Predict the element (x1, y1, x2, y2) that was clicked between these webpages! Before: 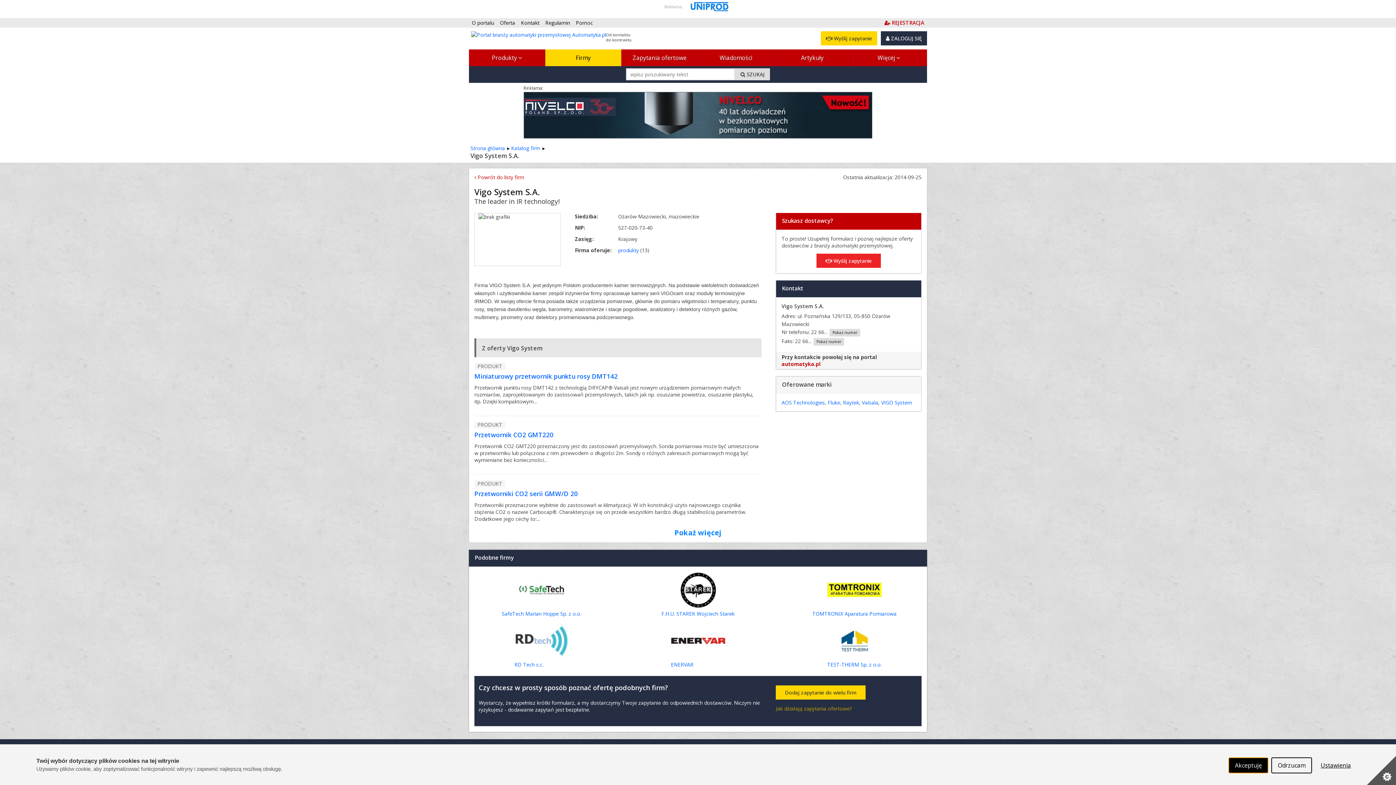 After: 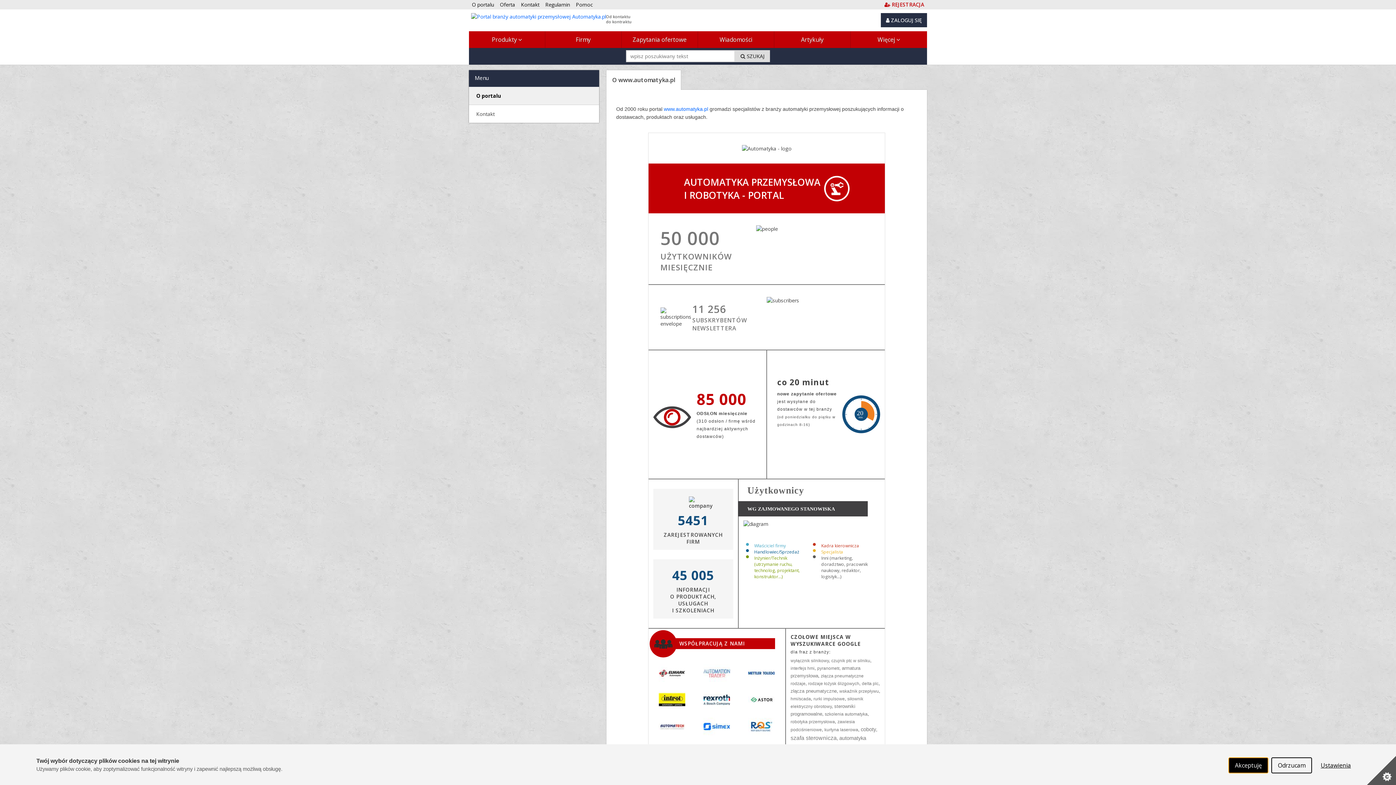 Action: label: O portalu bbox: (469, 17, 497, 28)